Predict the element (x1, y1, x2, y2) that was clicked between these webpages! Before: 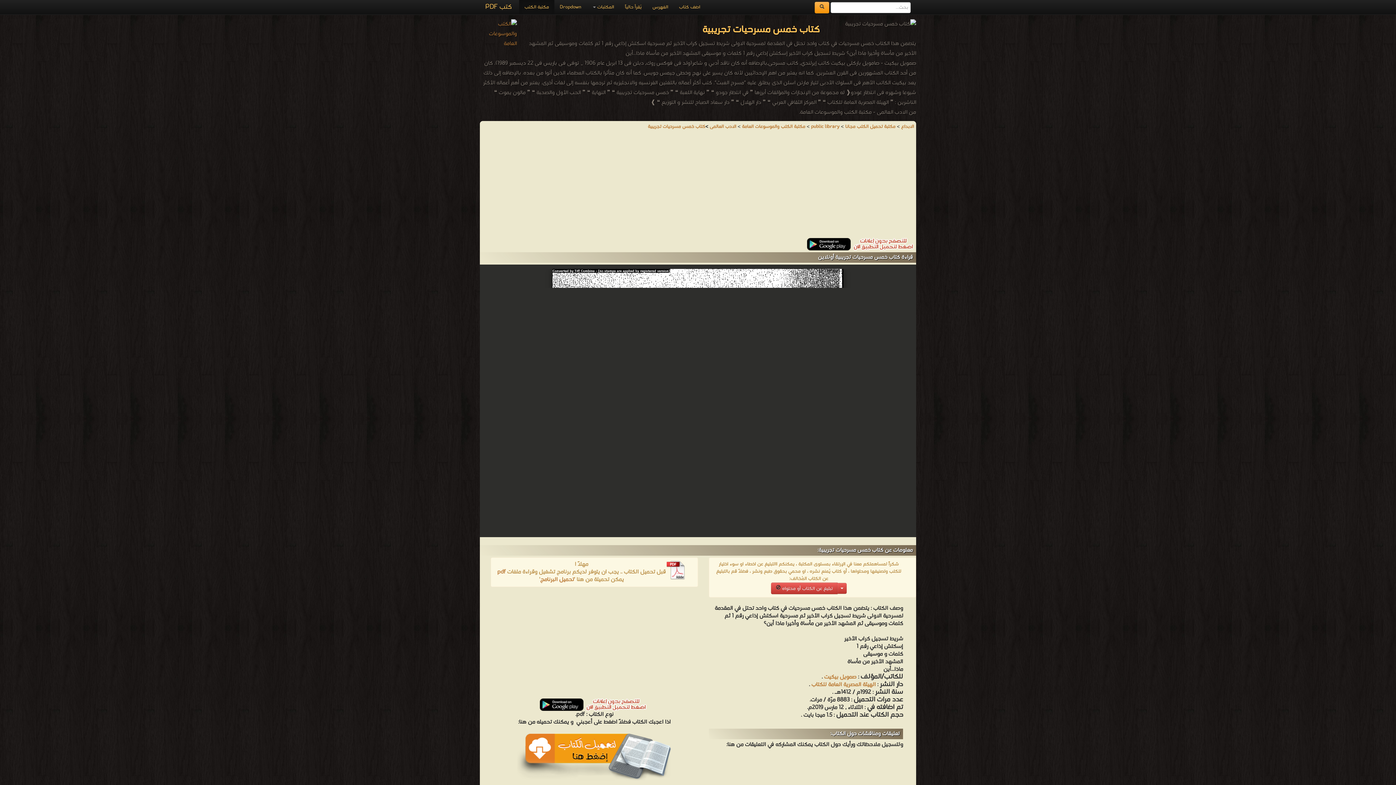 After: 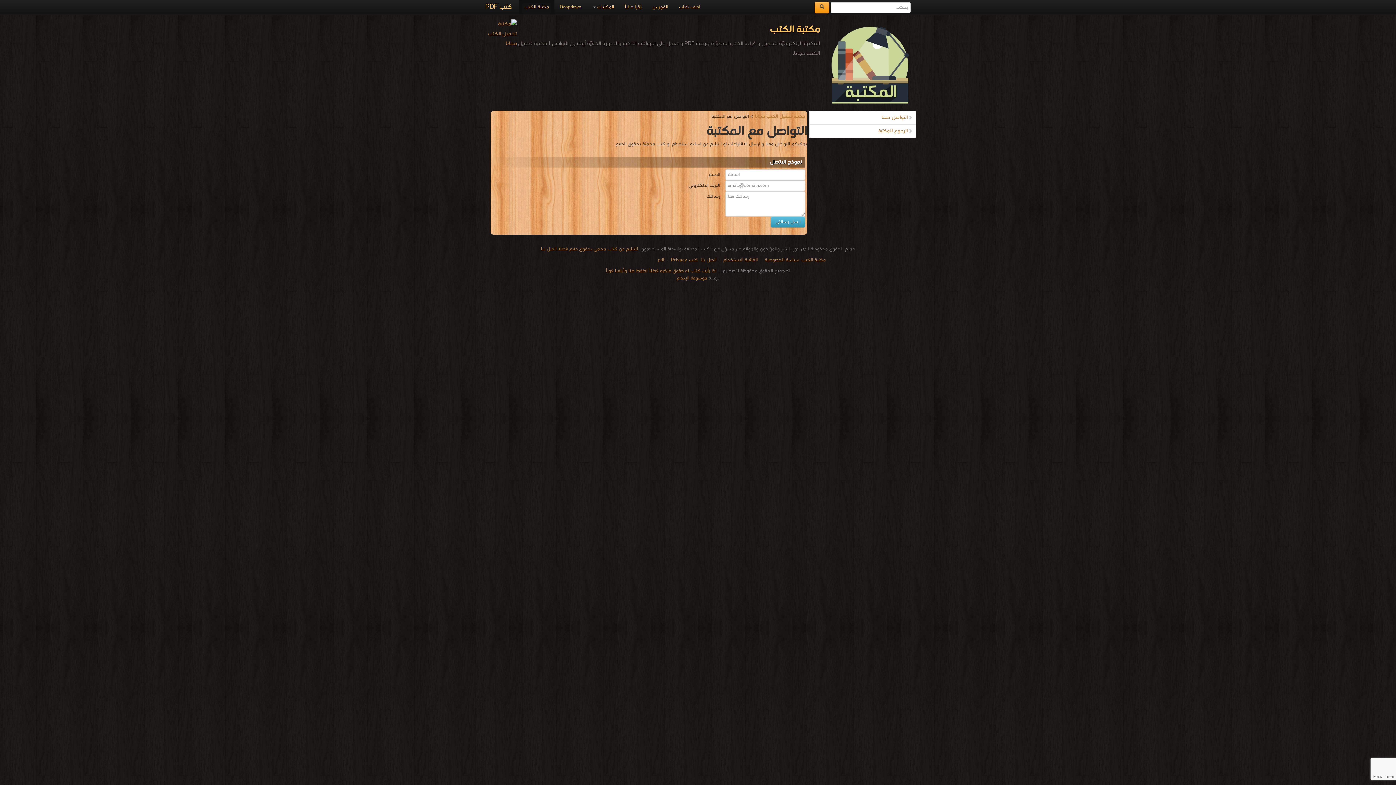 Action: label: اضف كتاب bbox: (673, 0, 705, 14)